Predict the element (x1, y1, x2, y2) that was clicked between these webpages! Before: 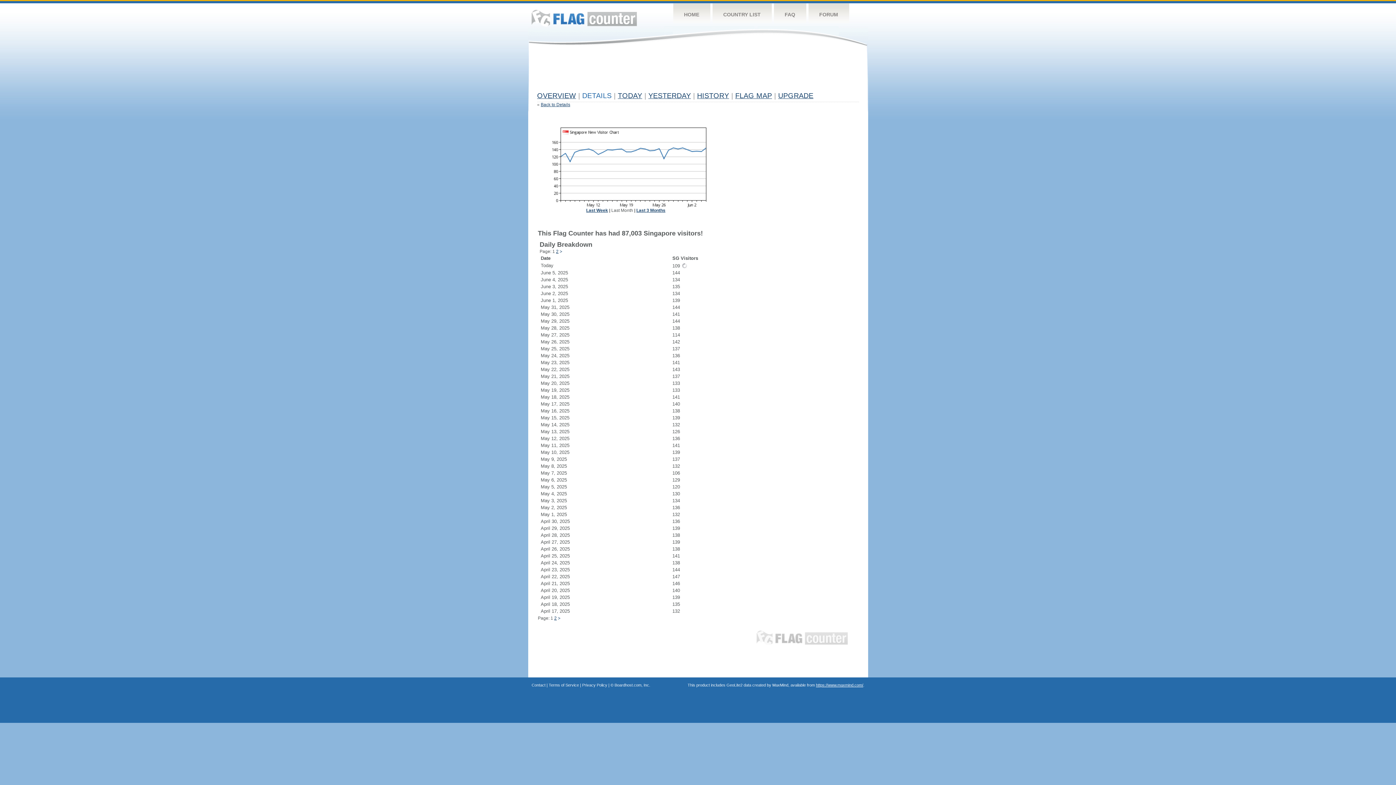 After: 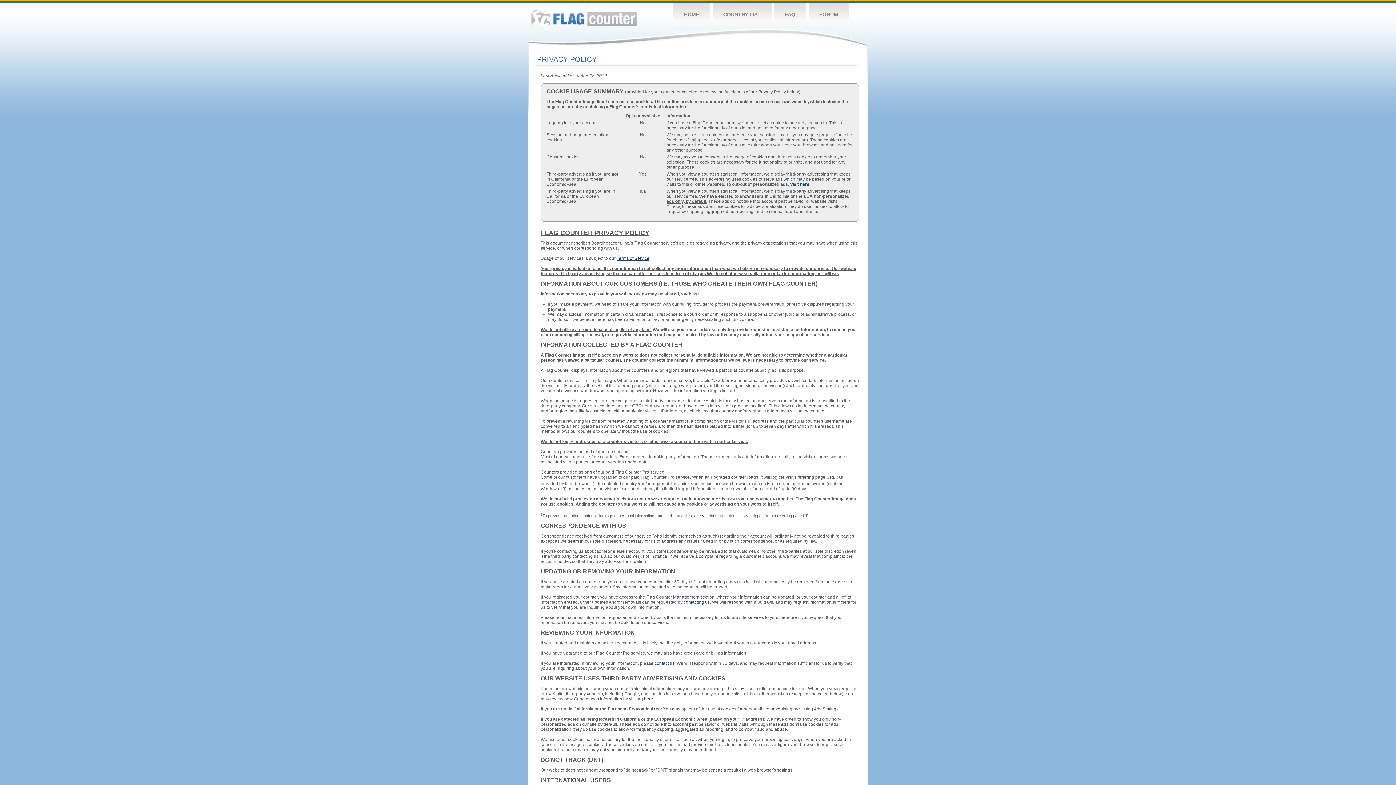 Action: label: Privacy Policy bbox: (582, 683, 607, 687)